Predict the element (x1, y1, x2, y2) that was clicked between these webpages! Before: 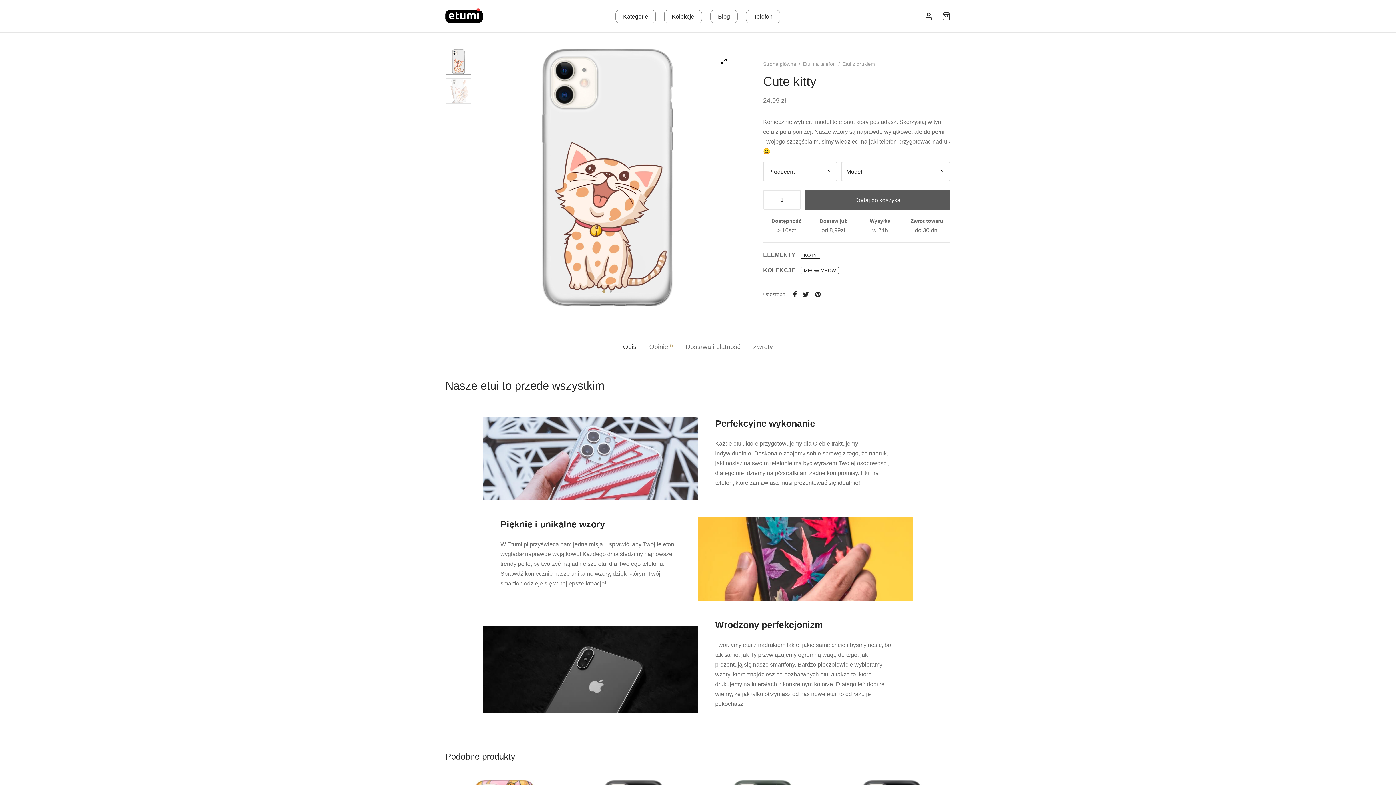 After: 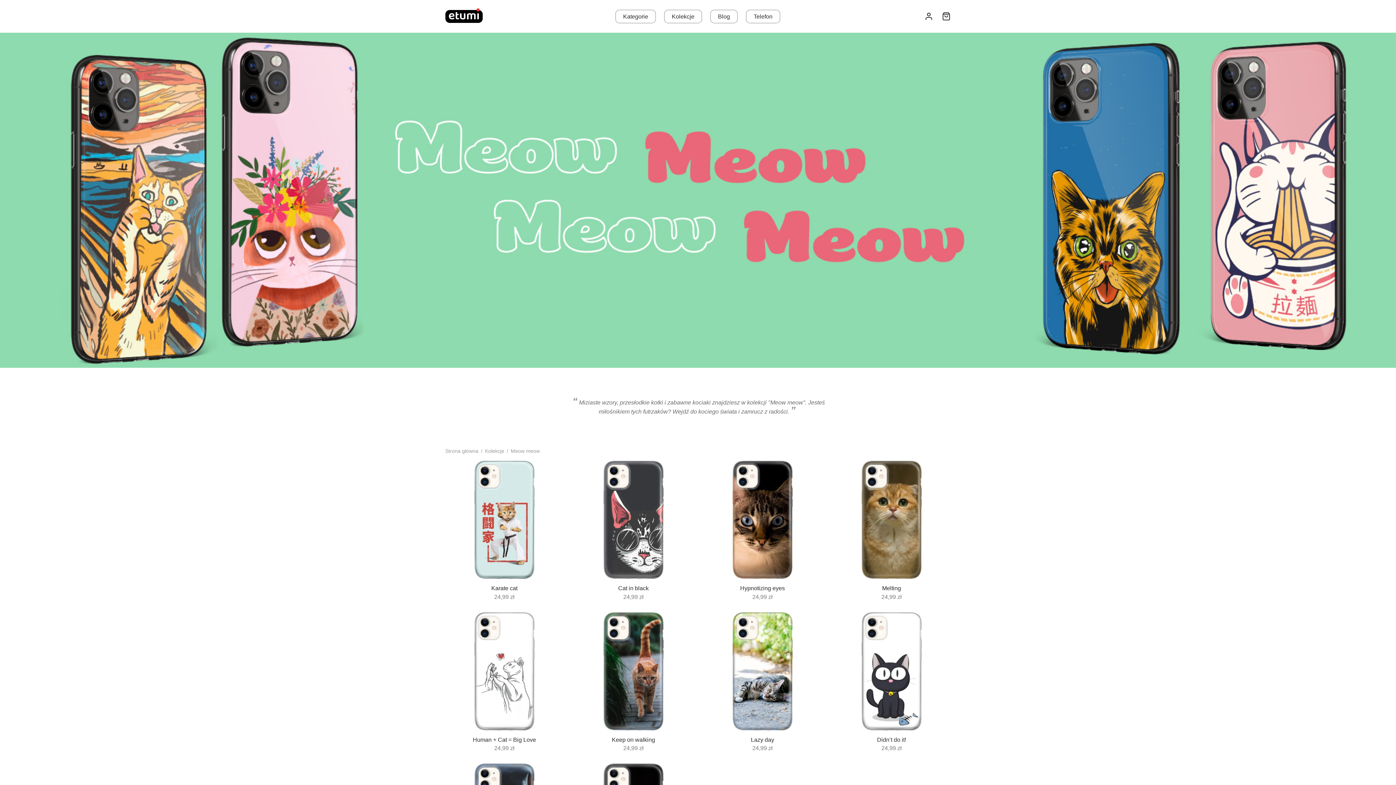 Action: label: MEOW MEOW bbox: (800, 267, 839, 274)